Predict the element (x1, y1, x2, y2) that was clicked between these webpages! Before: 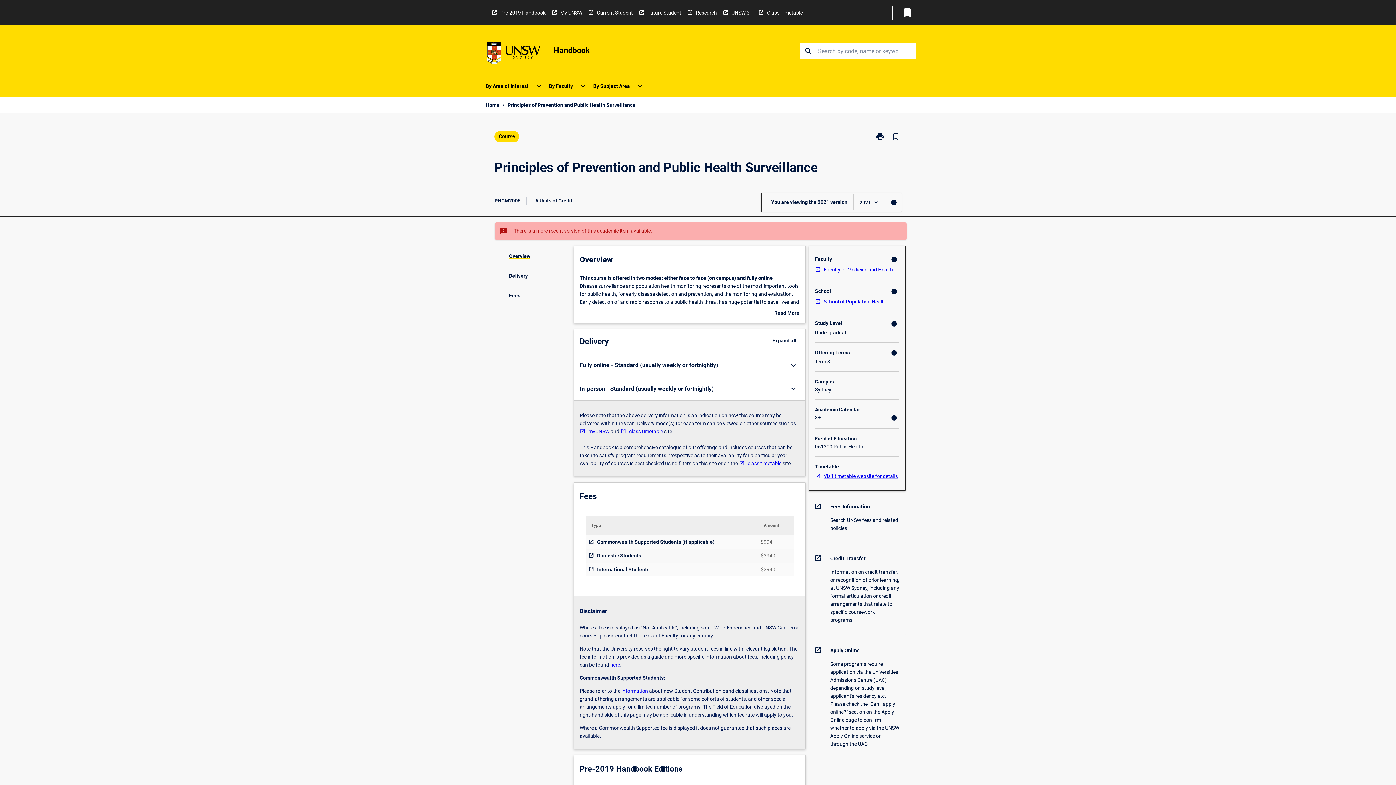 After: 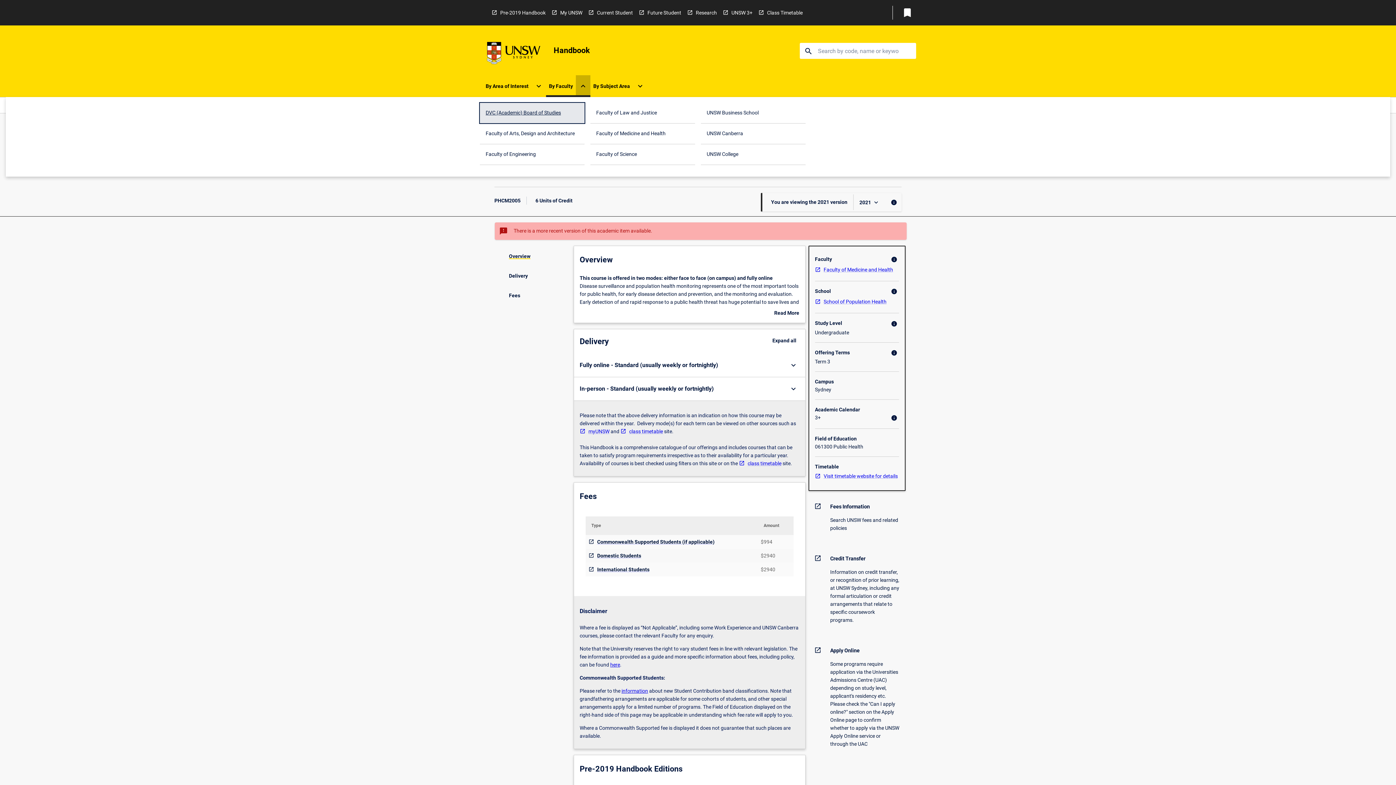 Action: label: Open By Faculty Menu
expand_more bbox: (576, 75, 590, 97)